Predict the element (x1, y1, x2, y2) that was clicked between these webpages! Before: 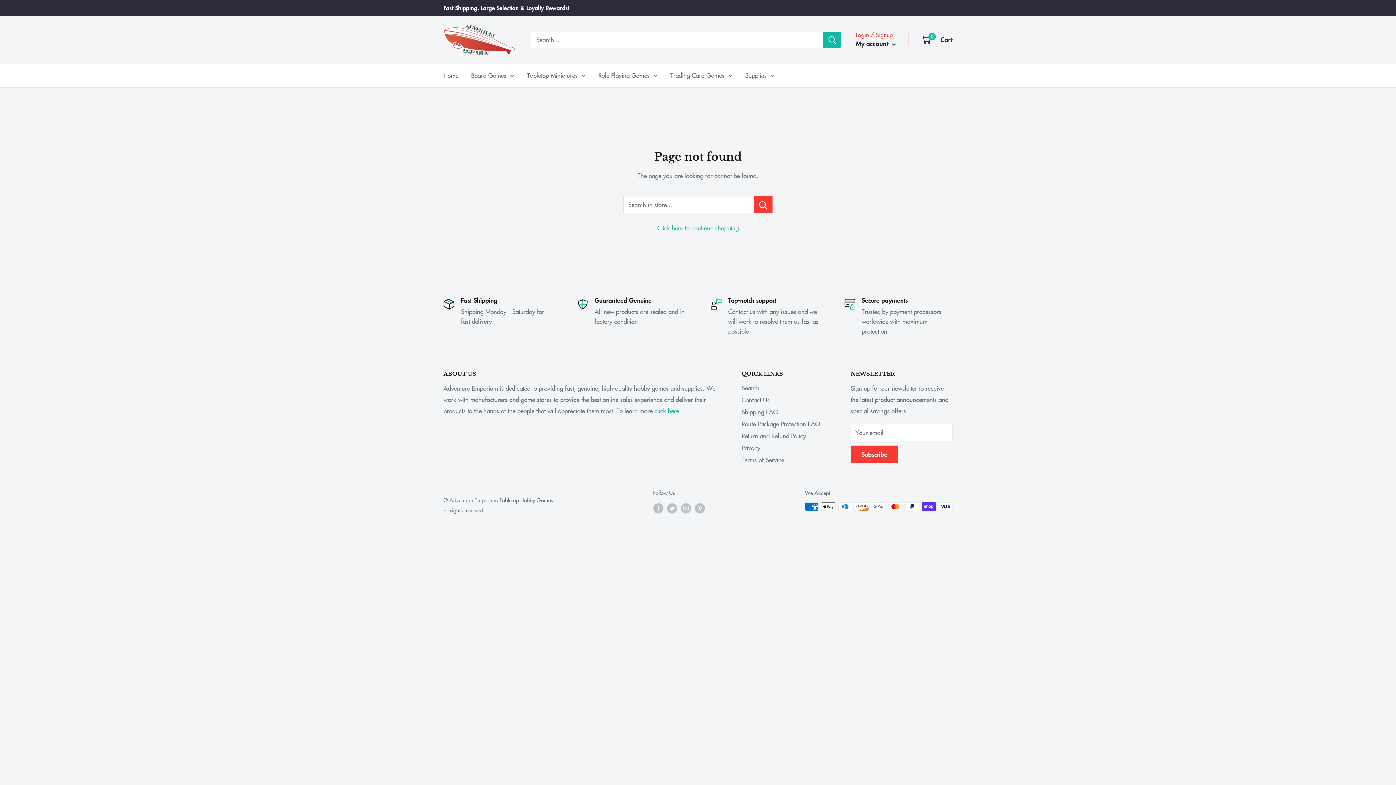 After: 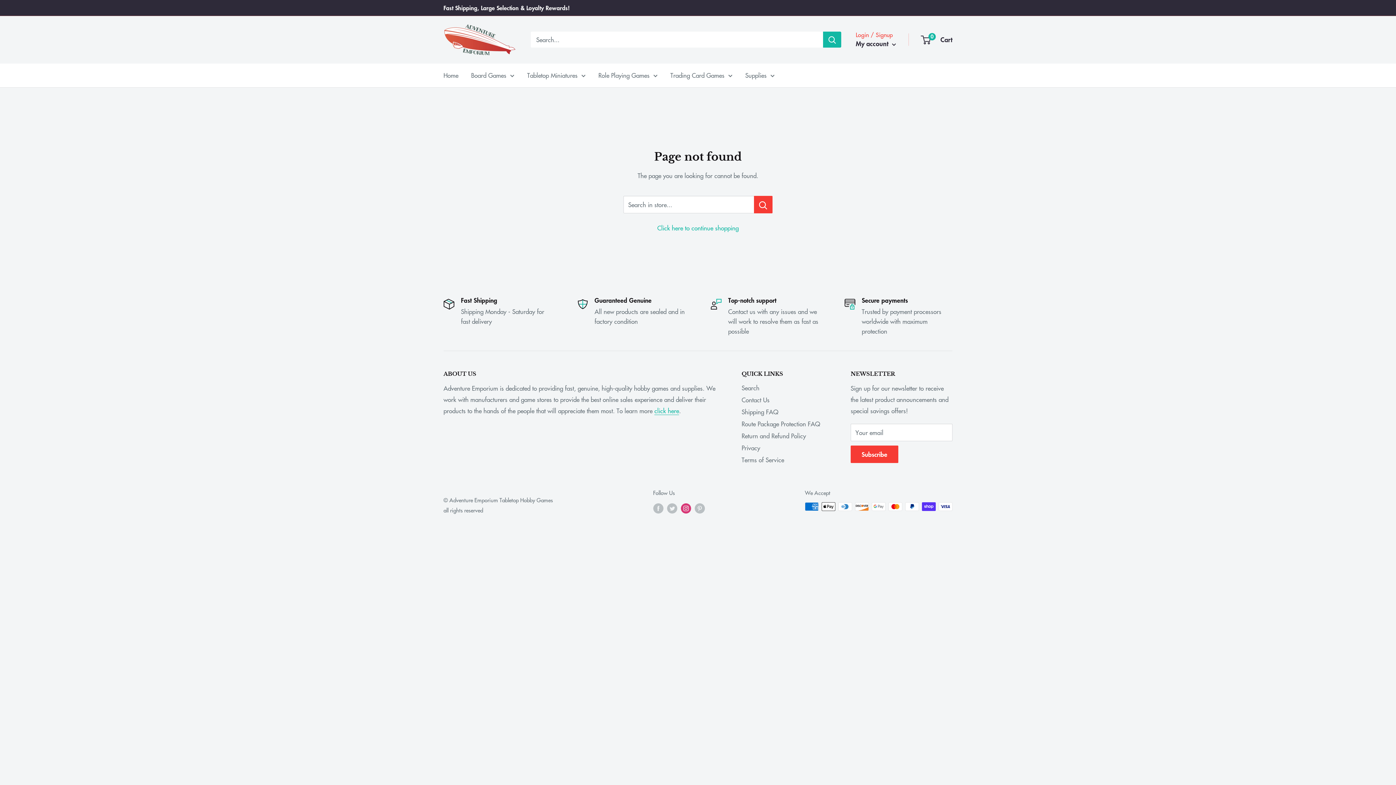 Action: bbox: (680, 502, 691, 513) label: Follow us on Instagram